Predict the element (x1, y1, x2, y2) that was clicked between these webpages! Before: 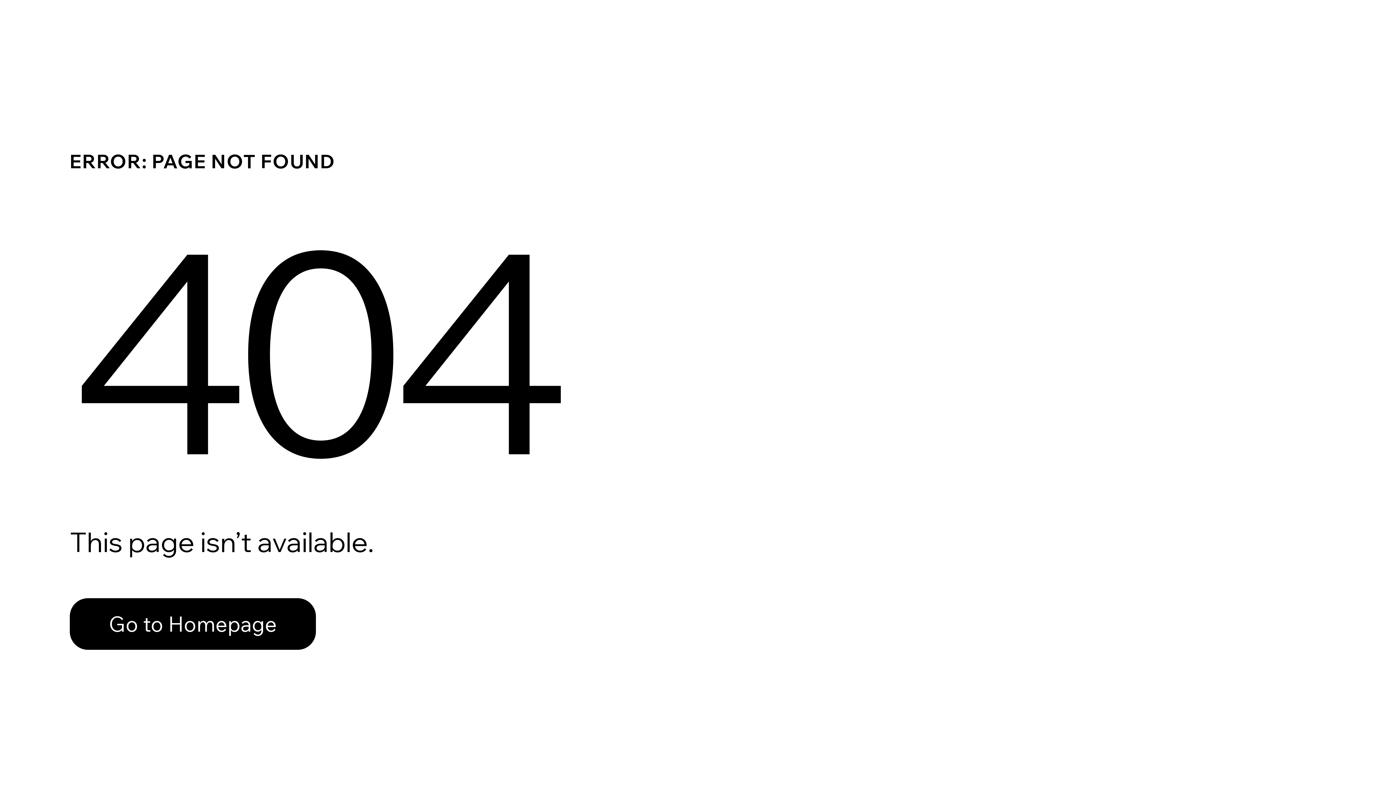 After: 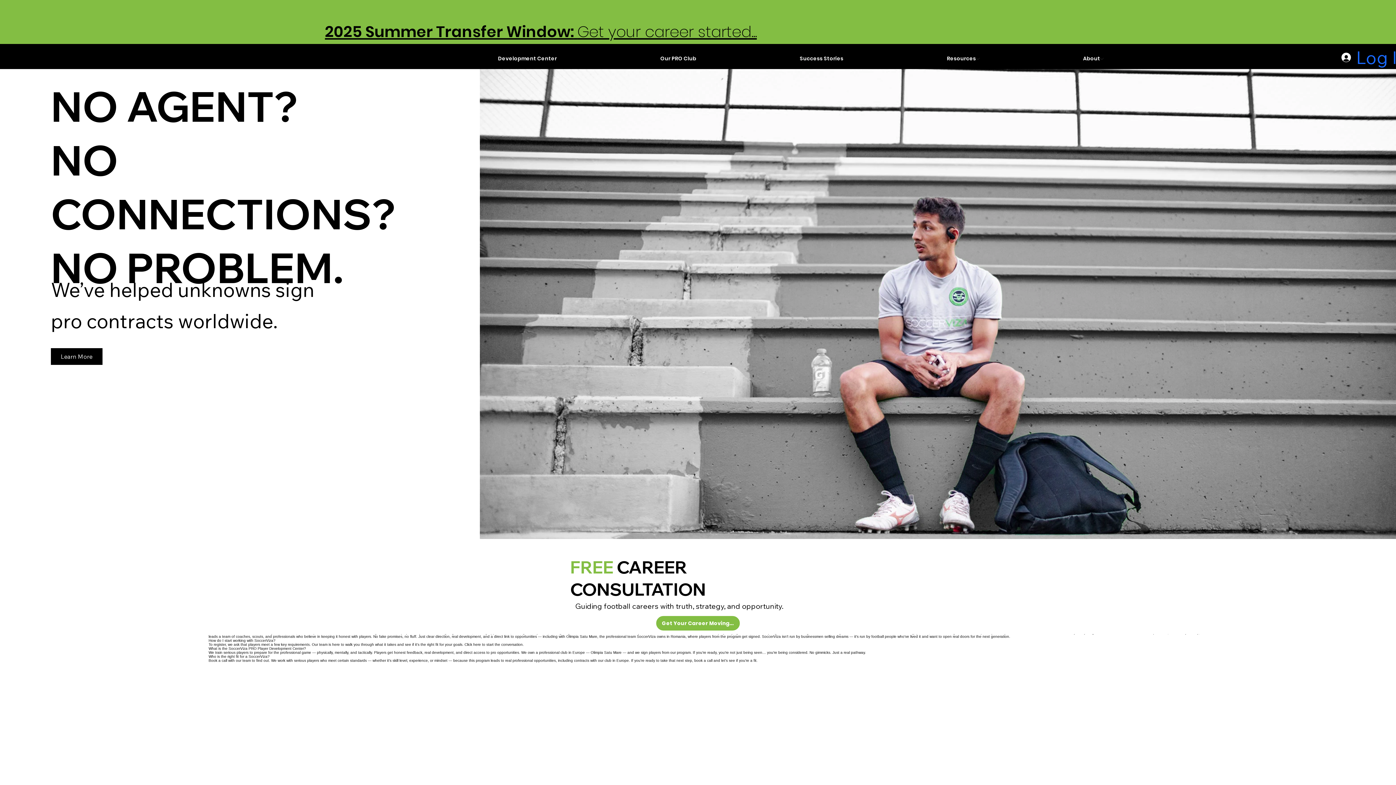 Action: bbox: (69, 598, 316, 650) label: Go to Homepage